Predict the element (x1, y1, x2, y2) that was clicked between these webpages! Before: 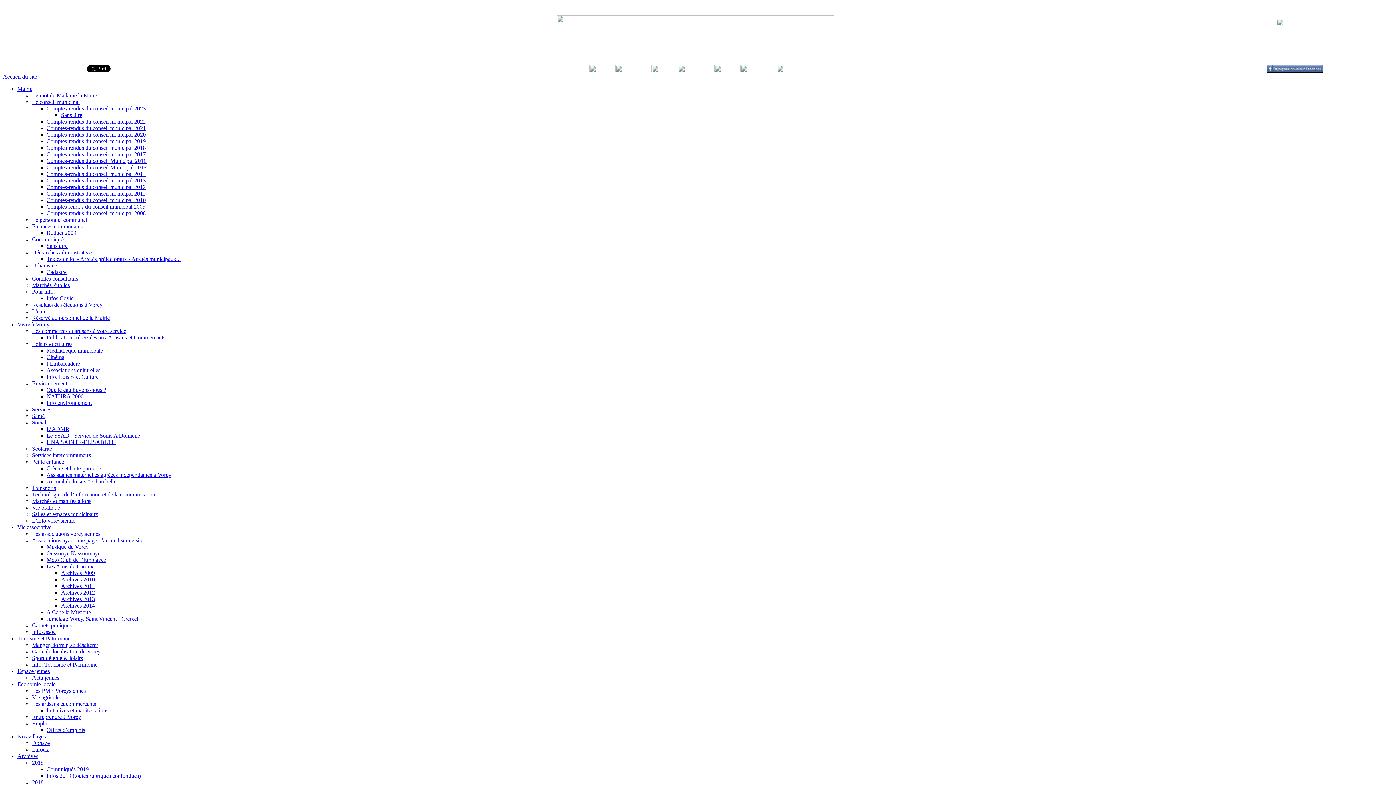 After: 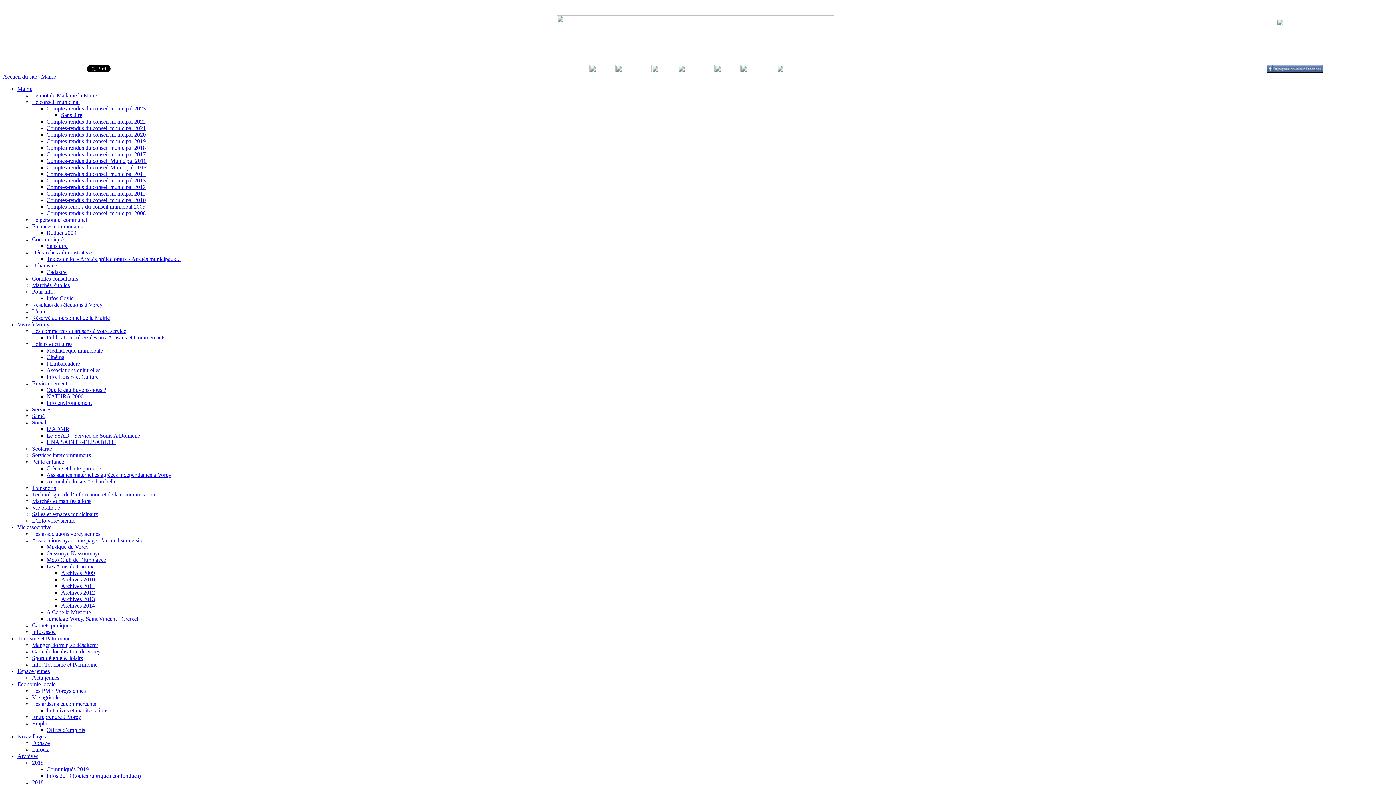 Action: bbox: (17, 85, 32, 92) label: Mairie